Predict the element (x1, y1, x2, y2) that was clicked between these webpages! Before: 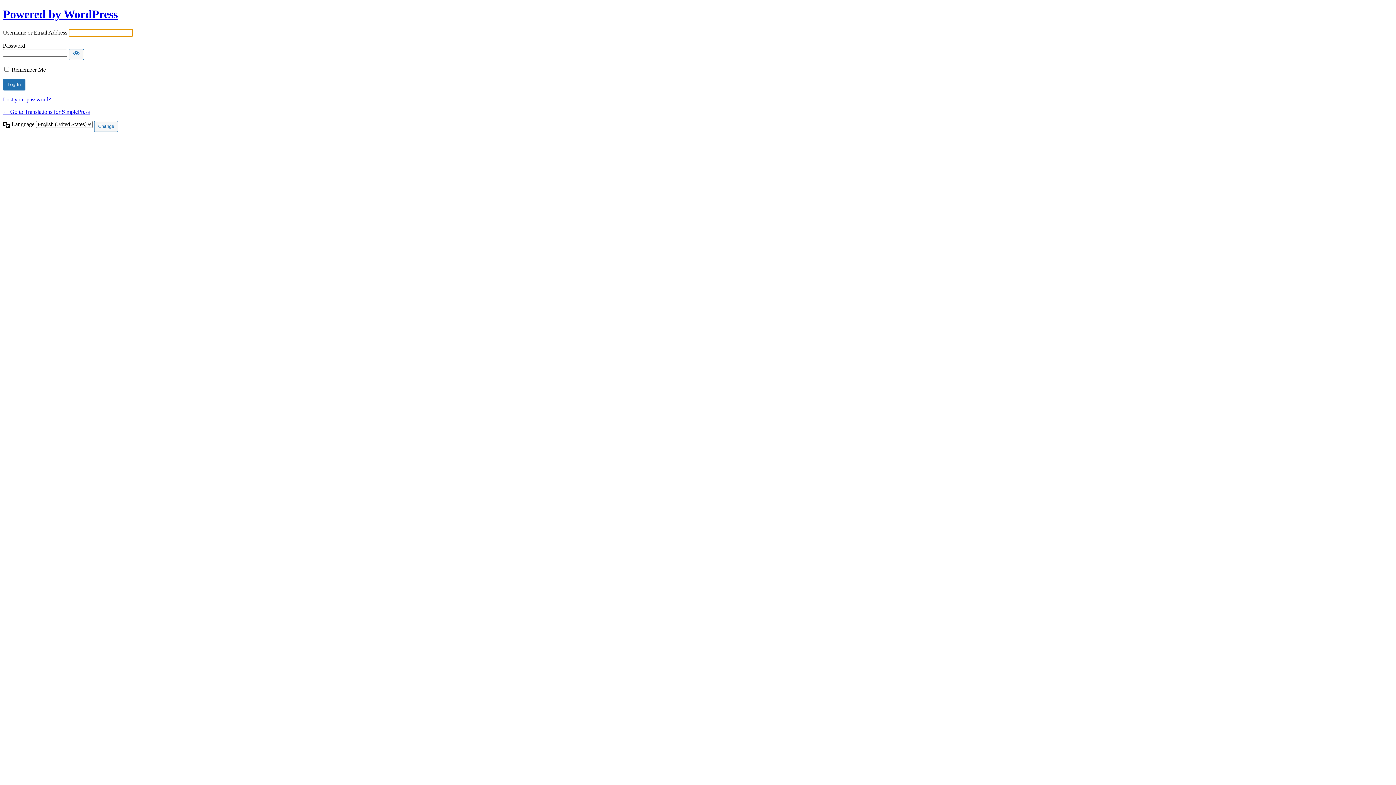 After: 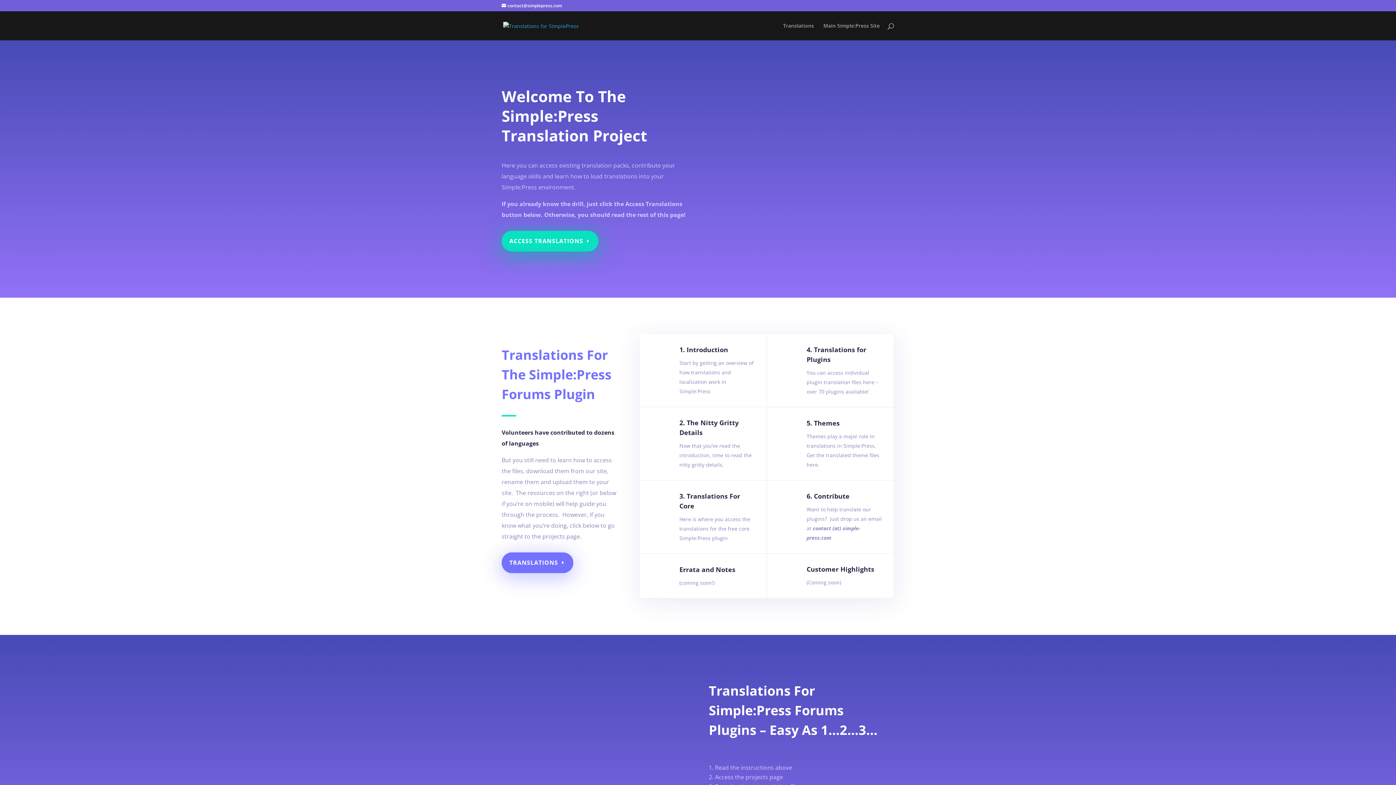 Action: label: ← Go to Translations for SimplePress bbox: (2, 108, 89, 114)